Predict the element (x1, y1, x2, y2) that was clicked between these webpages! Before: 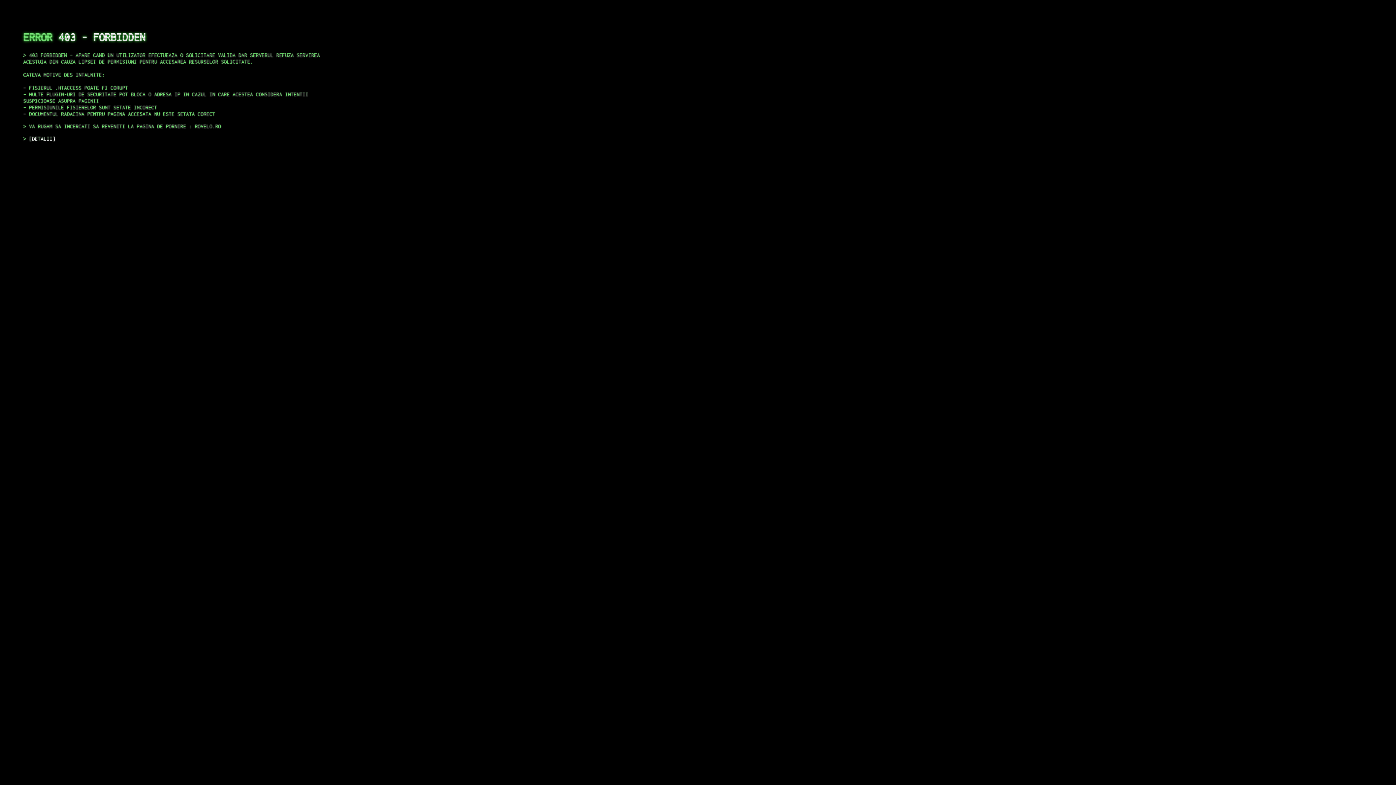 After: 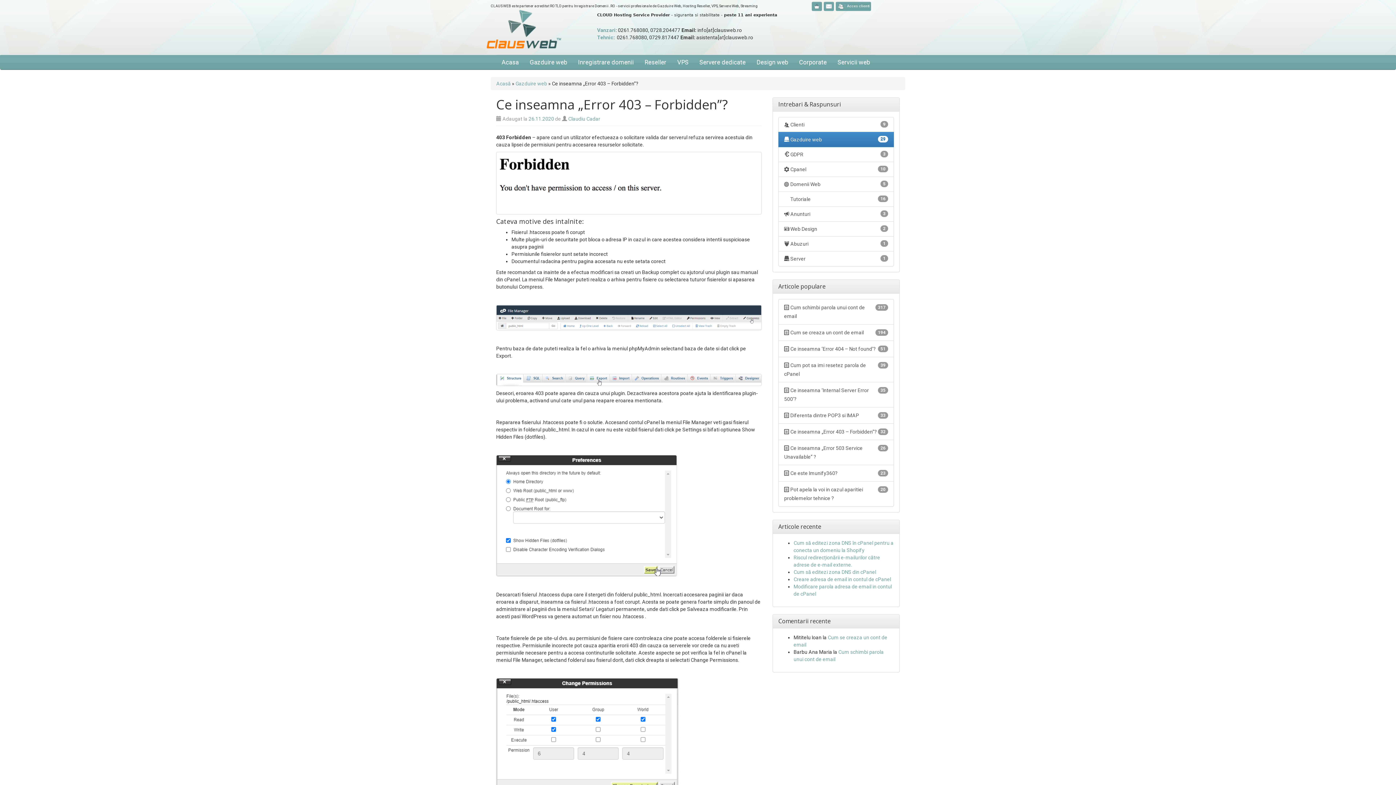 Action: bbox: (29, 135, 55, 141) label: DETALII